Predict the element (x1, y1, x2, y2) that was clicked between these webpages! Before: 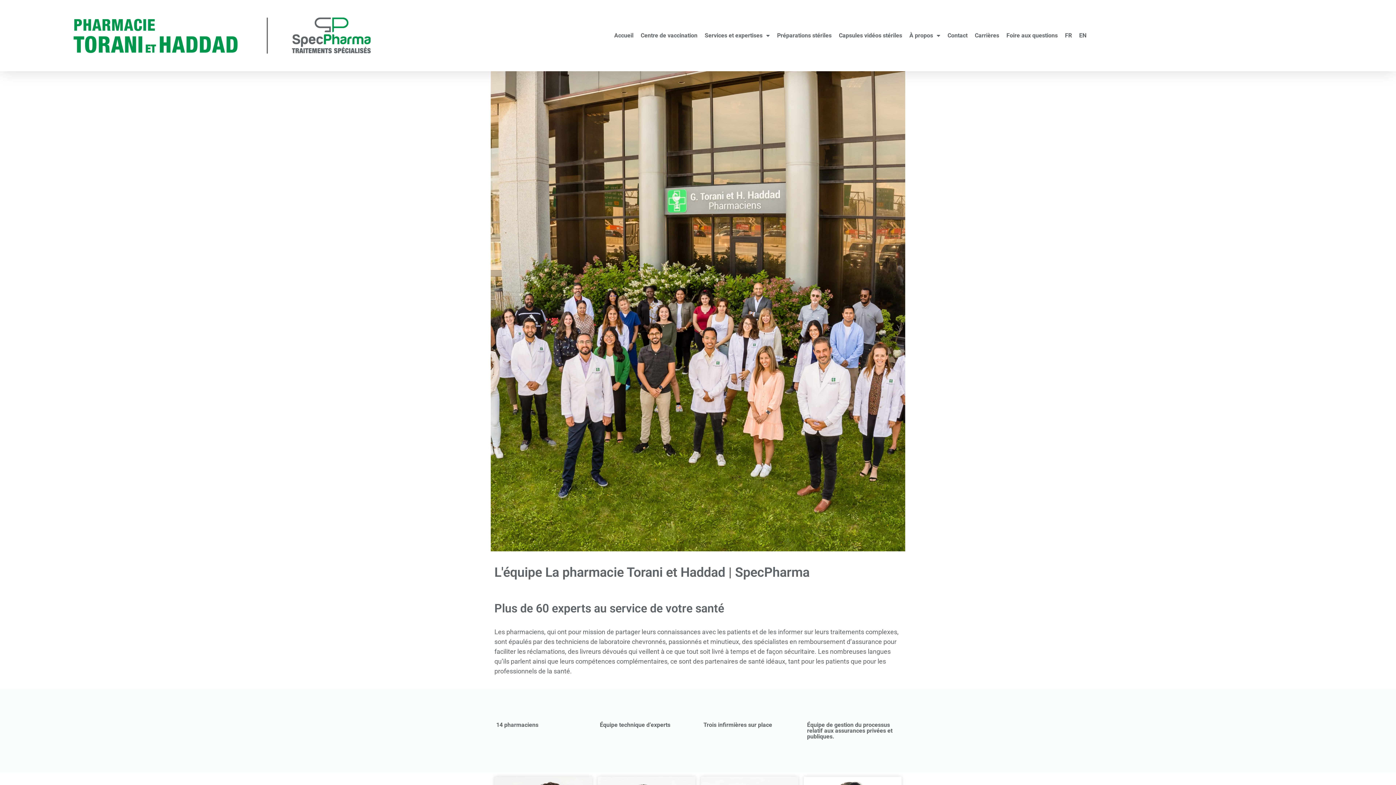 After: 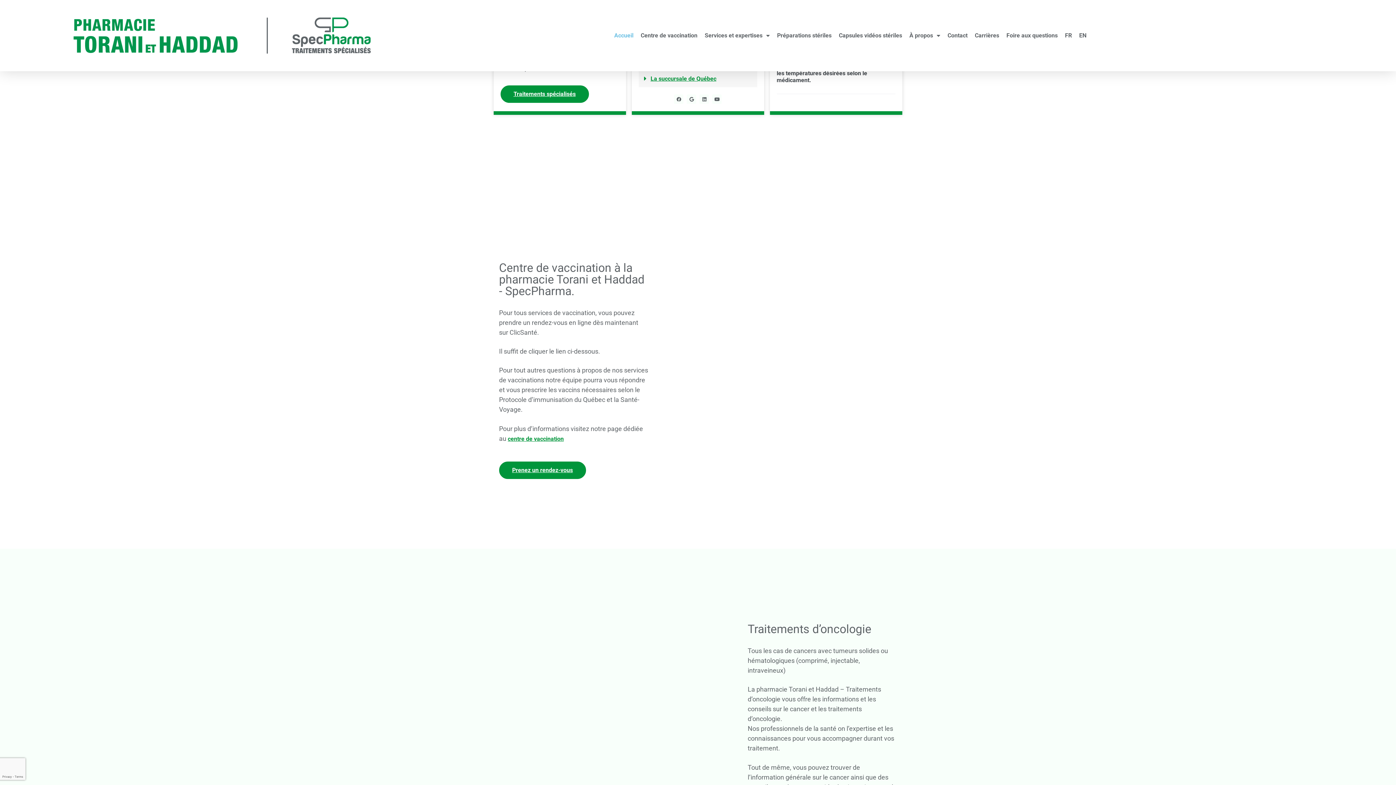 Action: bbox: (610, 27, 637, 43) label: Accueil